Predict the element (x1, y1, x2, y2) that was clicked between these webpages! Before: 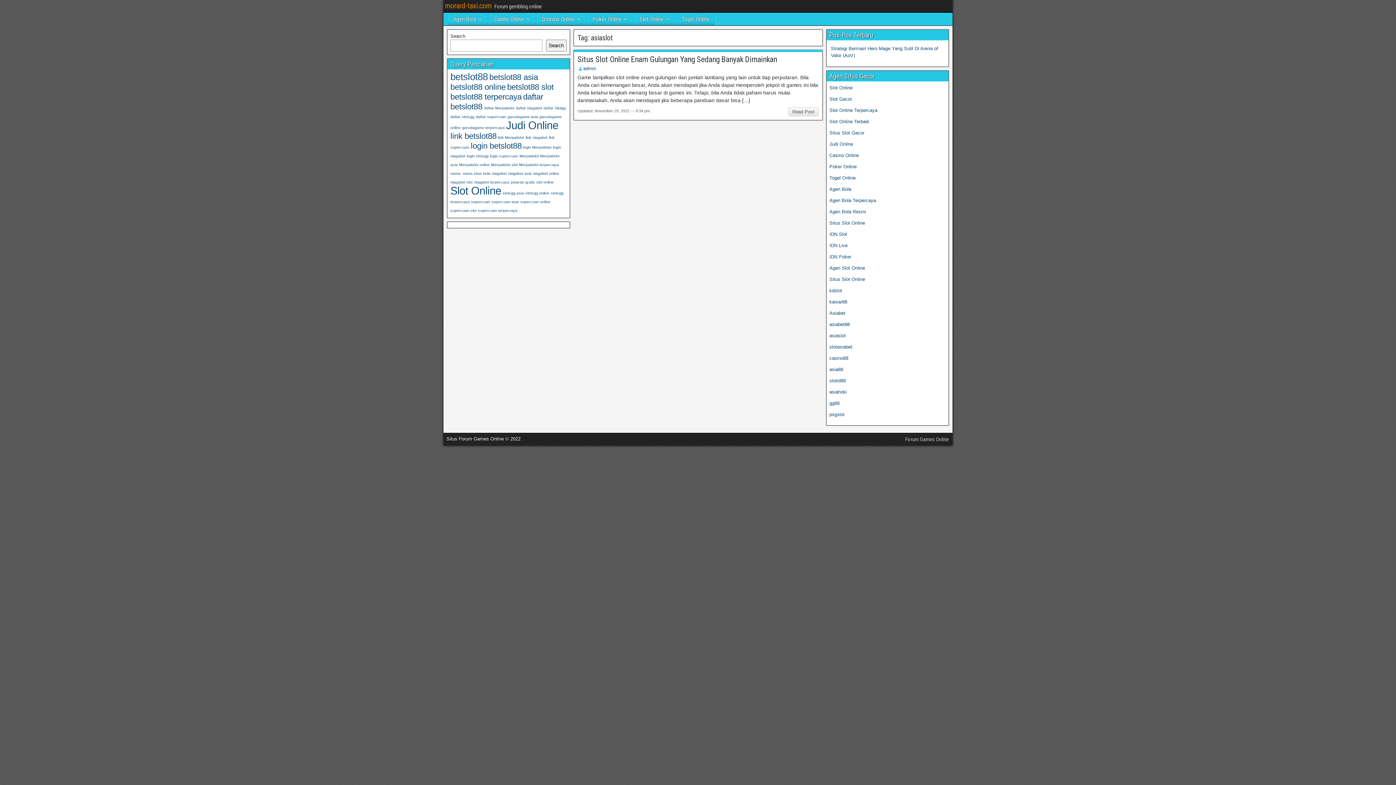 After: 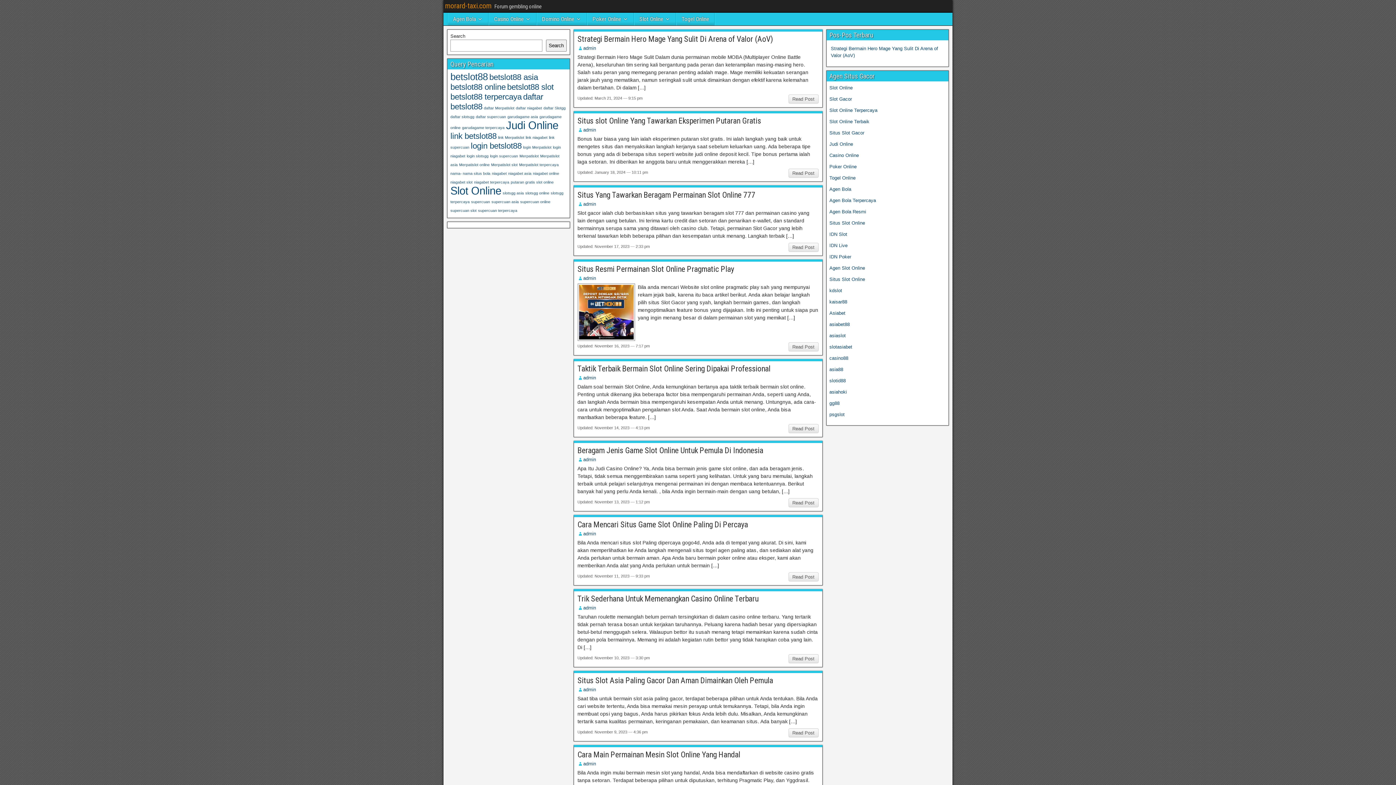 Action: label: Situs Slot Gacor bbox: (829, 130, 864, 135)